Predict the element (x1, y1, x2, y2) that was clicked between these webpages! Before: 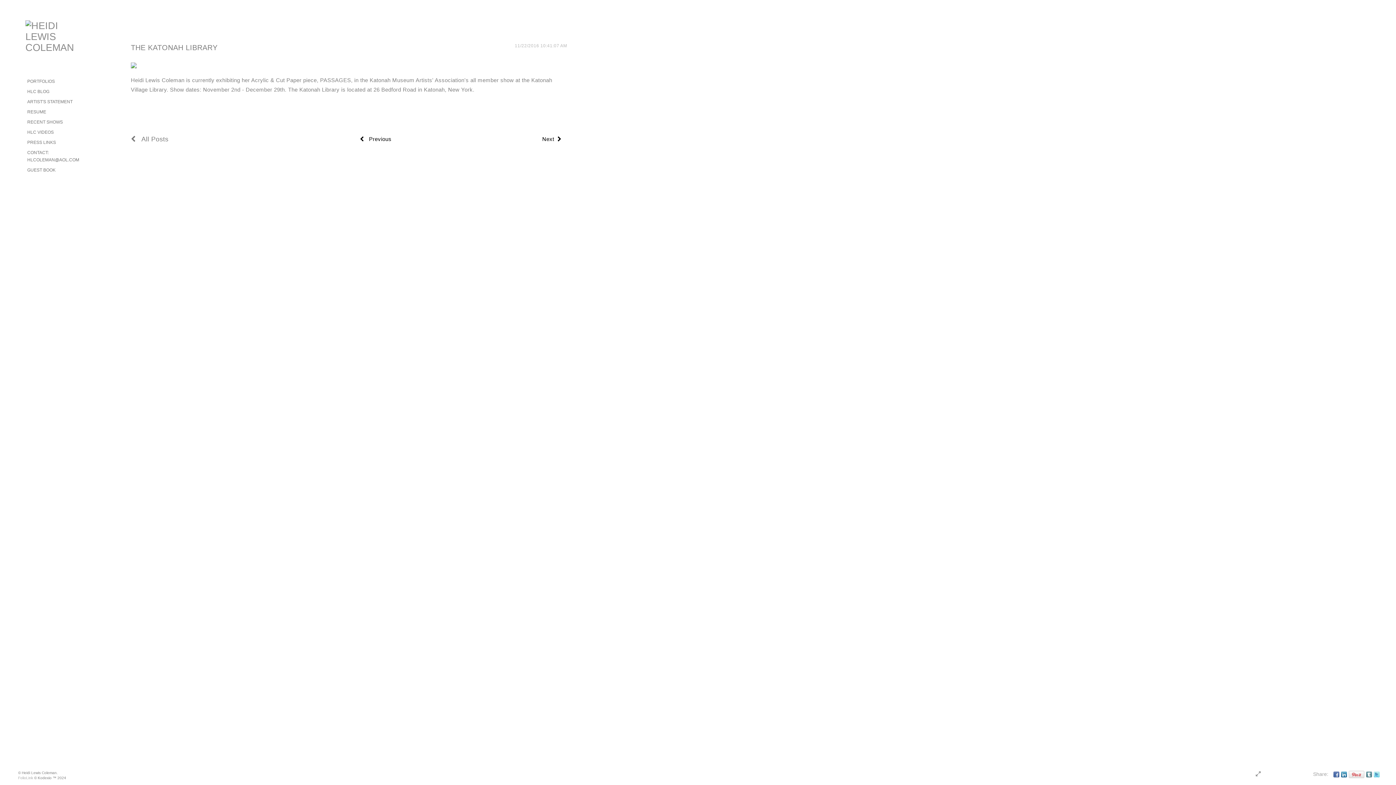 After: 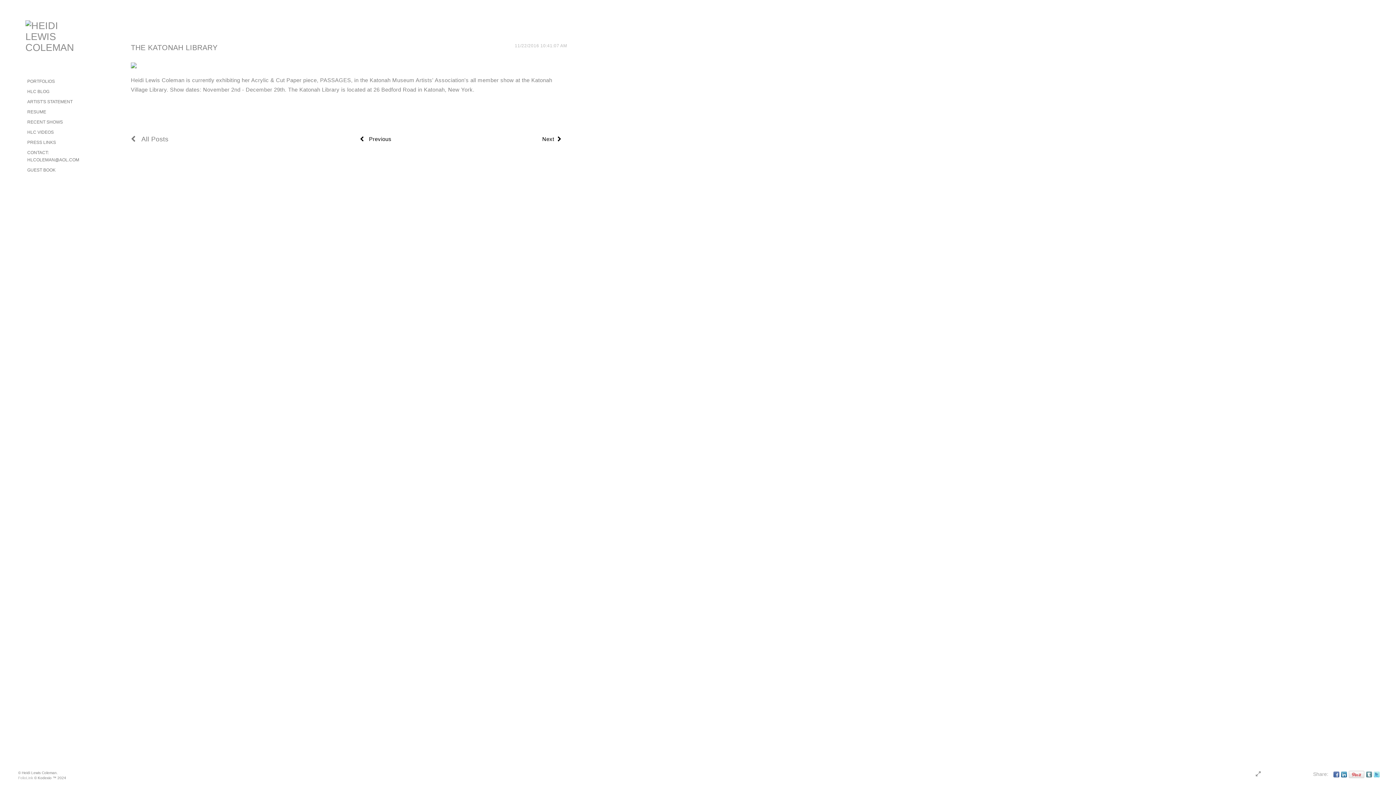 Action: bbox: (1349, 771, 1364, 777)